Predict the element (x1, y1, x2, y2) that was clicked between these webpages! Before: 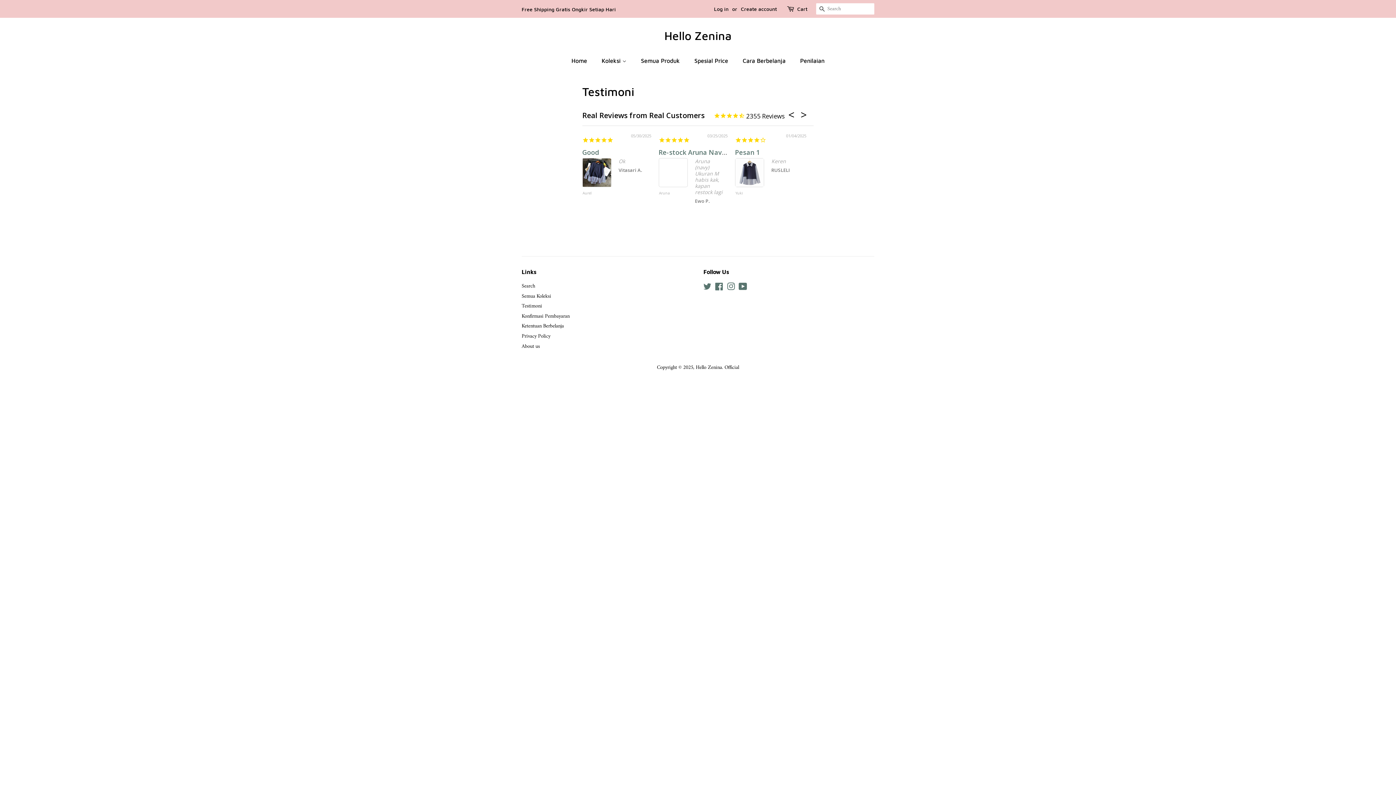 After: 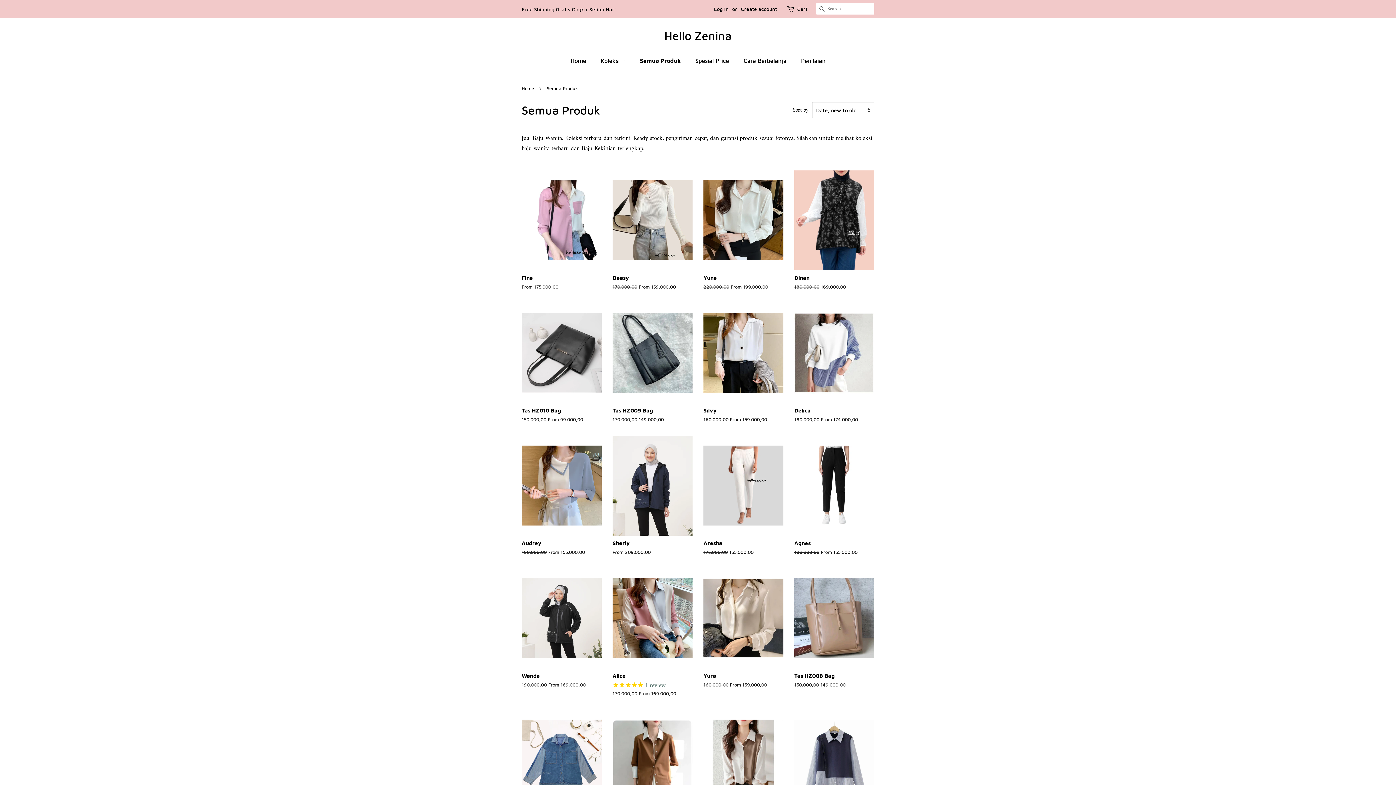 Action: label: Semua Produk bbox: (635, 53, 687, 68)